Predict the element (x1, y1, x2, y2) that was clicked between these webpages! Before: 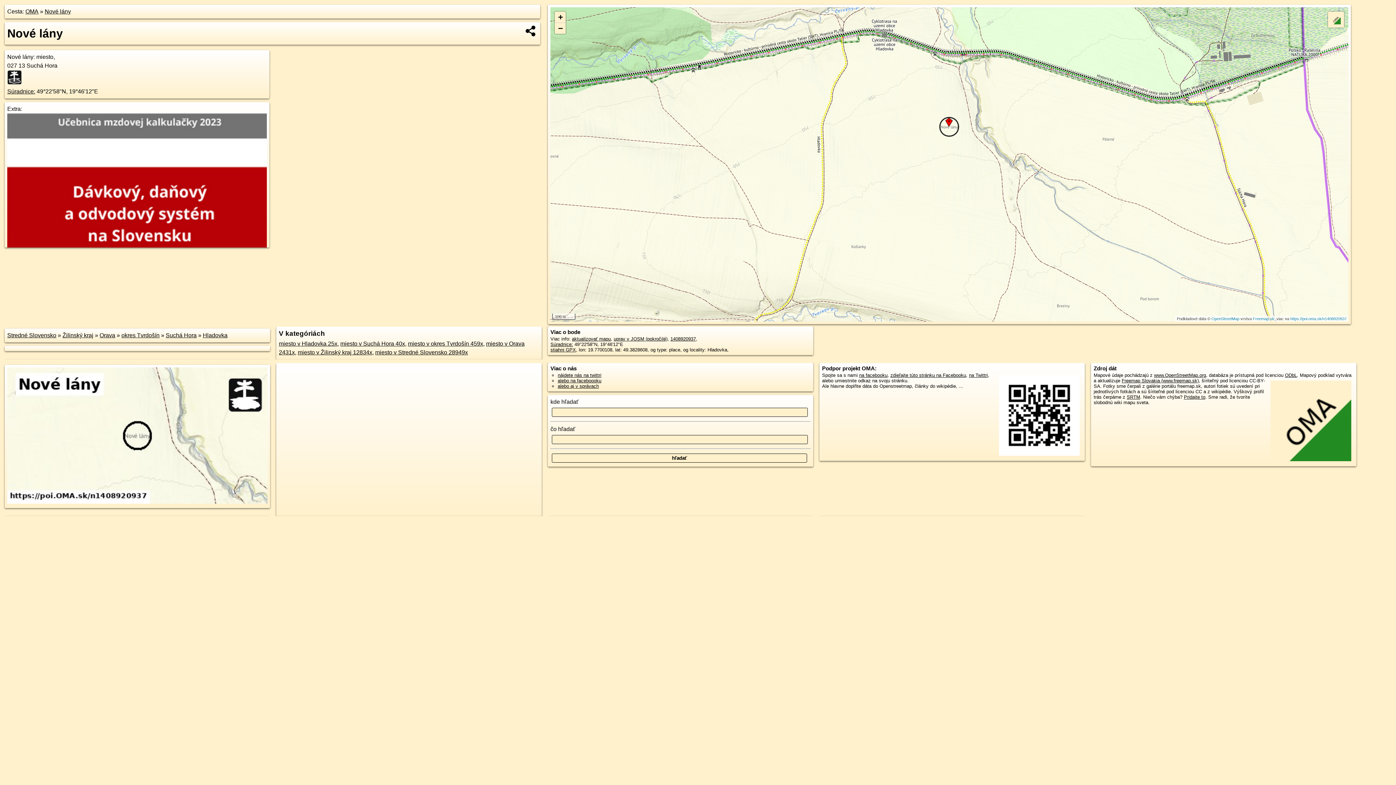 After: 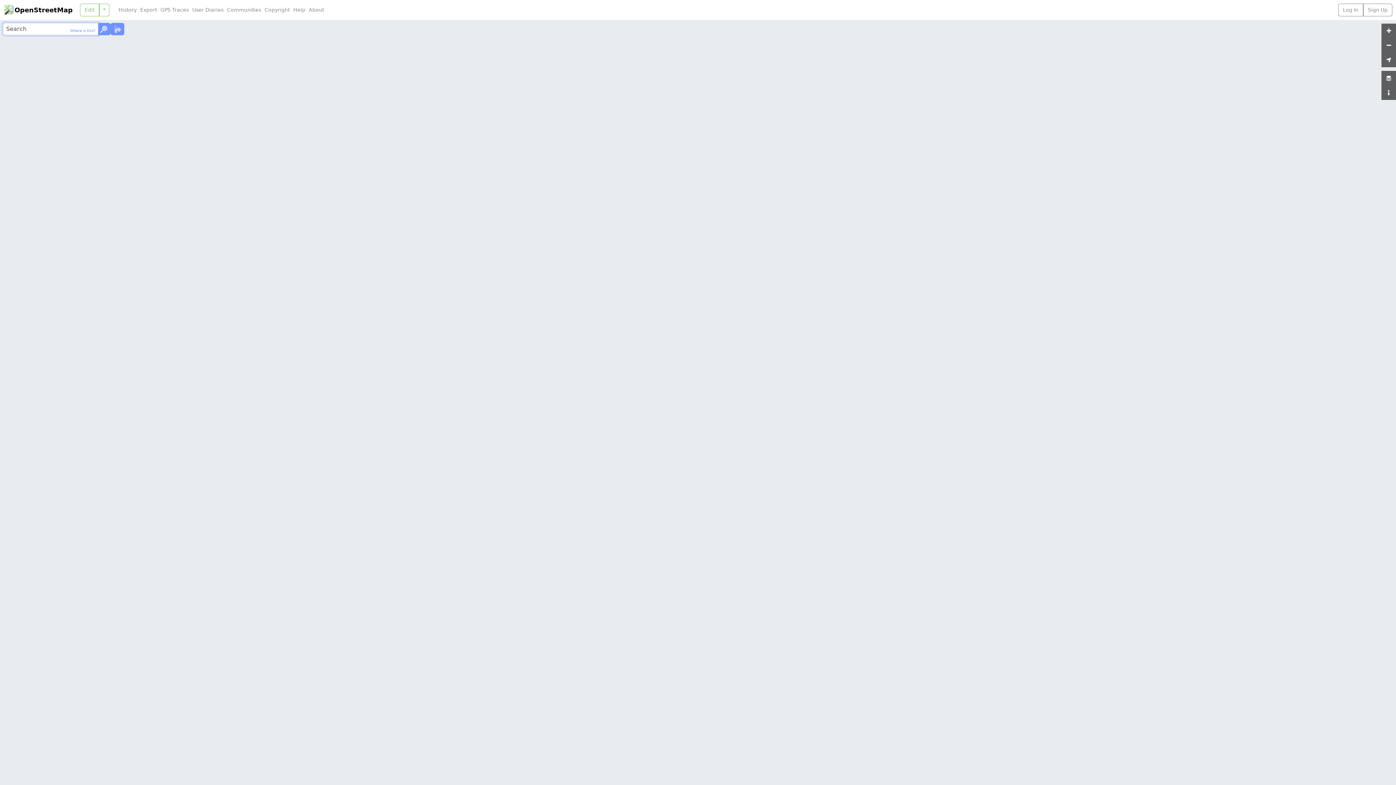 Action: label: www.OpenStreetMap.org bbox: (1154, 372, 1206, 378)